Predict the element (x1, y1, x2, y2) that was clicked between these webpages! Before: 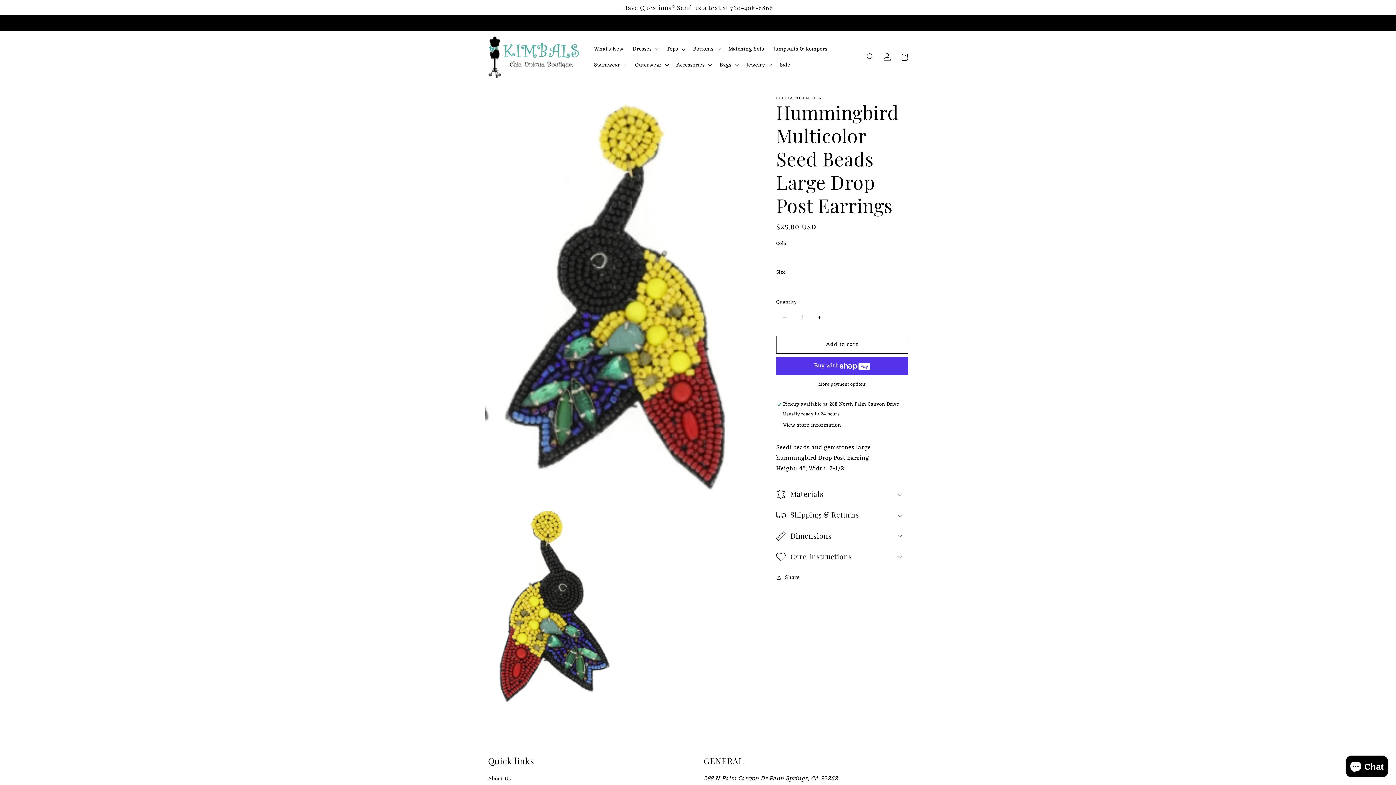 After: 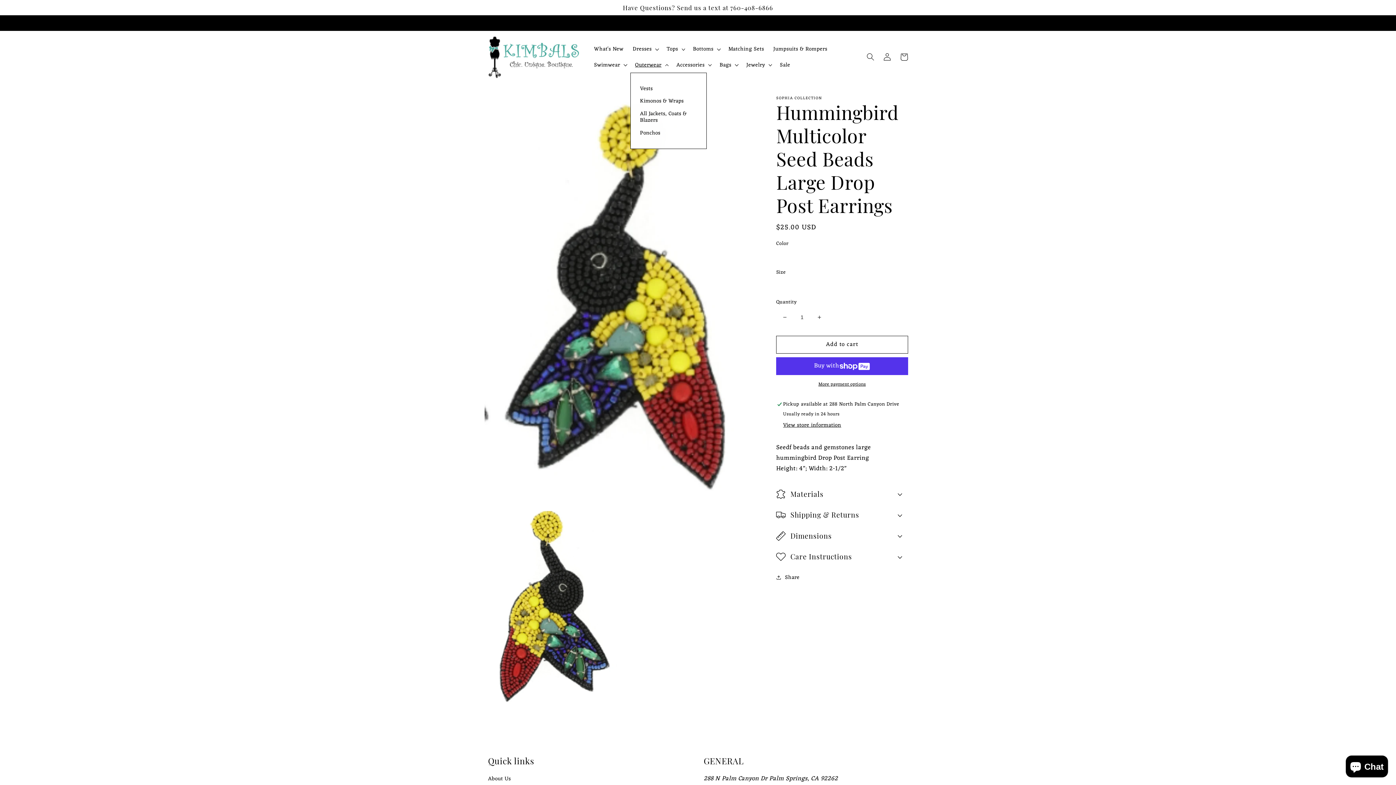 Action: bbox: (630, 57, 671, 72) label: Outerwear